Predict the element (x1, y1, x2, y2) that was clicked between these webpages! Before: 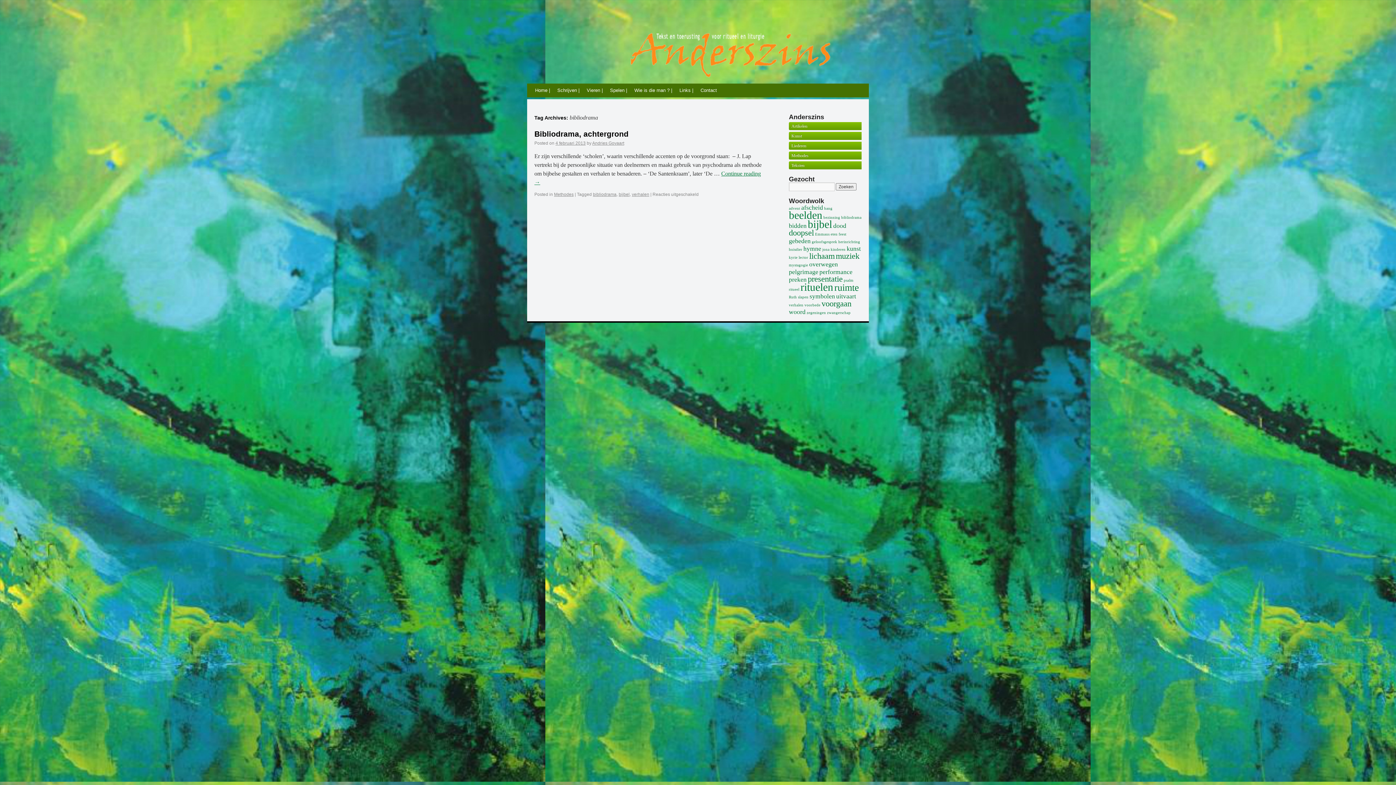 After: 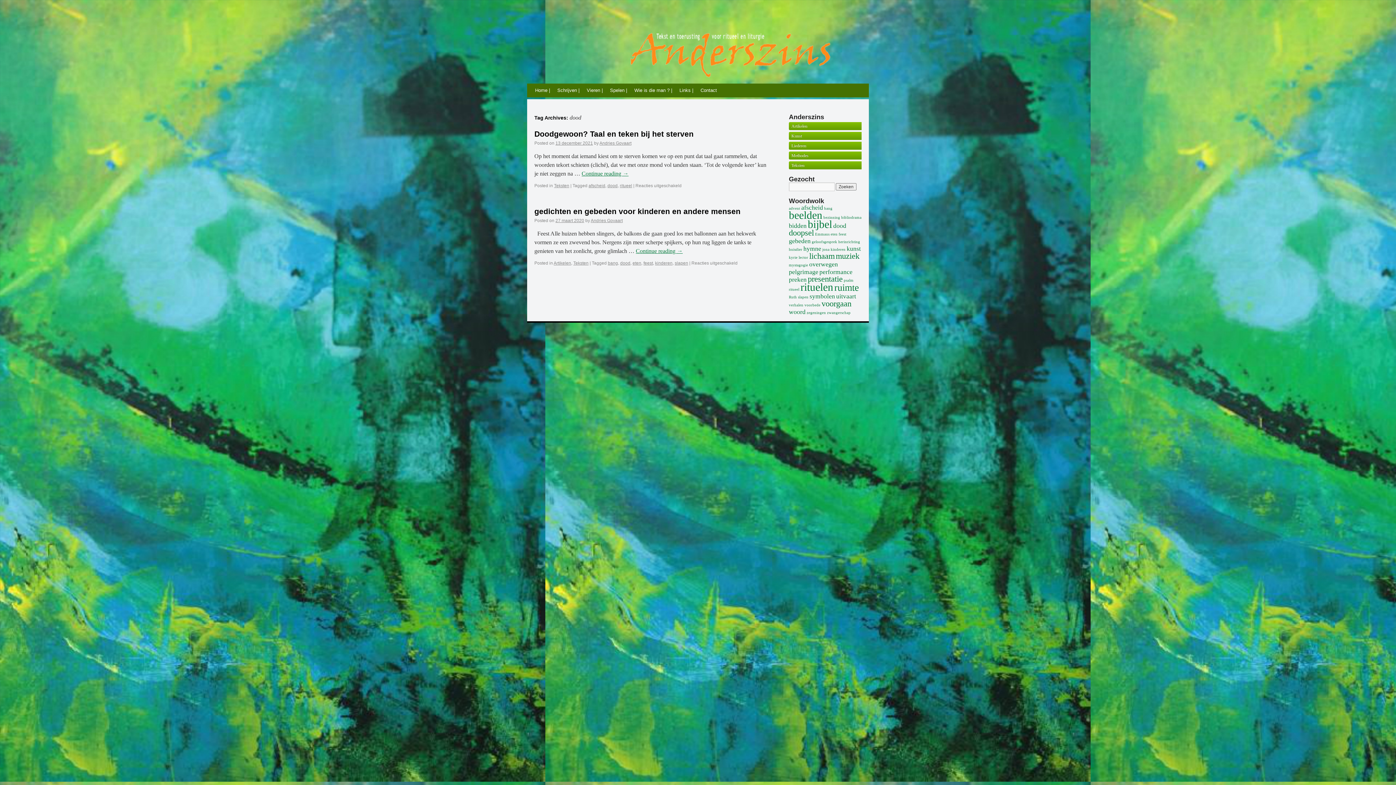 Action: label: dood (2 items) bbox: (833, 222, 846, 229)